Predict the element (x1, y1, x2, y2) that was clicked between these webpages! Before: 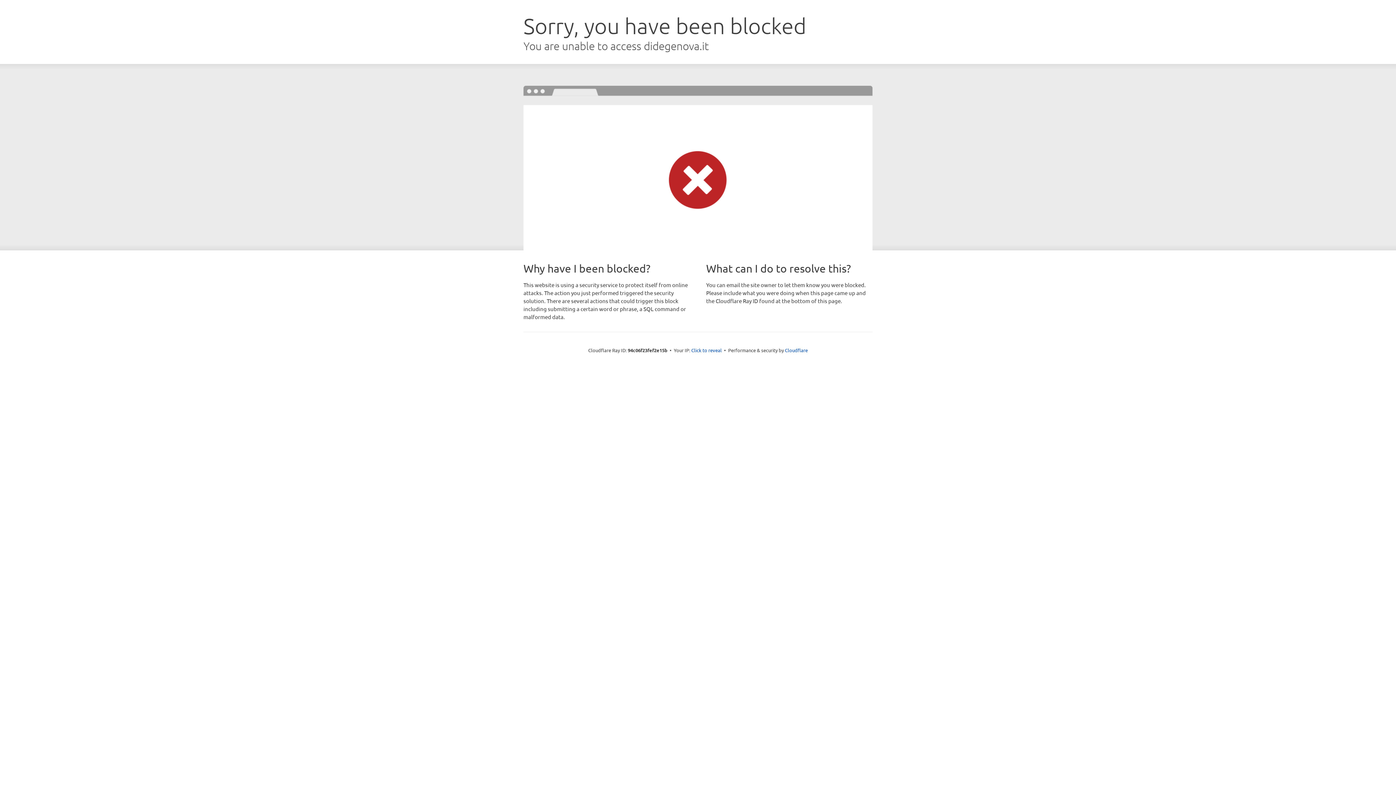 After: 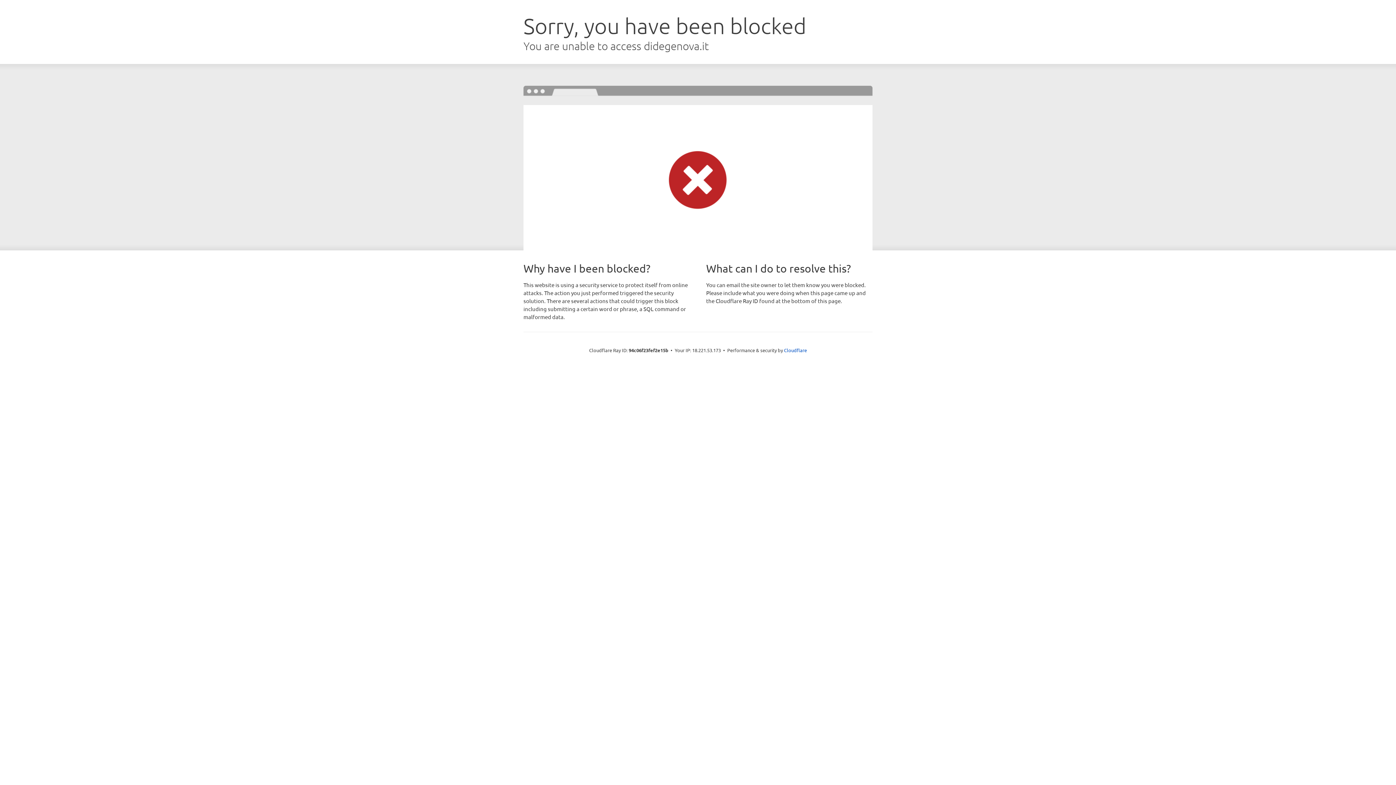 Action: label: Click to reveal bbox: (691, 346, 722, 353)